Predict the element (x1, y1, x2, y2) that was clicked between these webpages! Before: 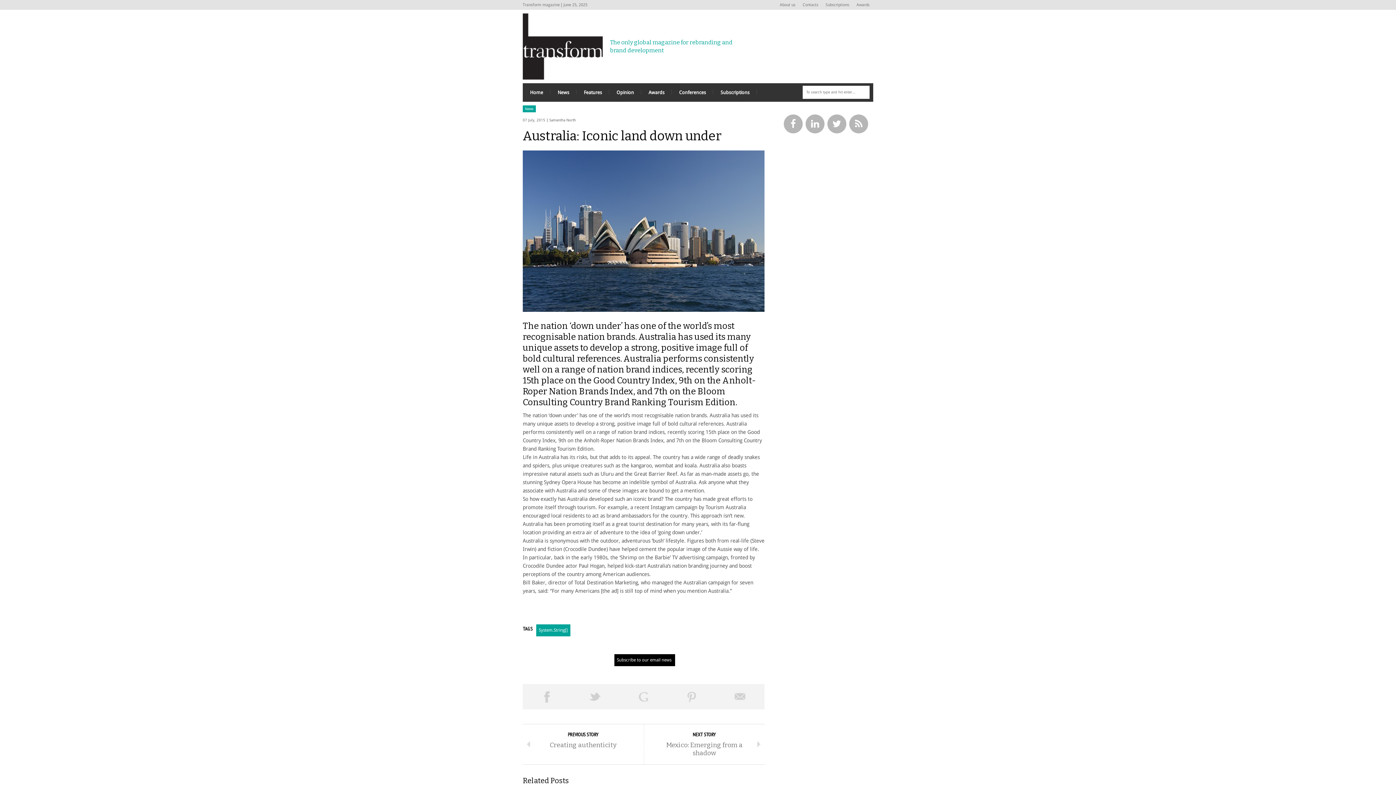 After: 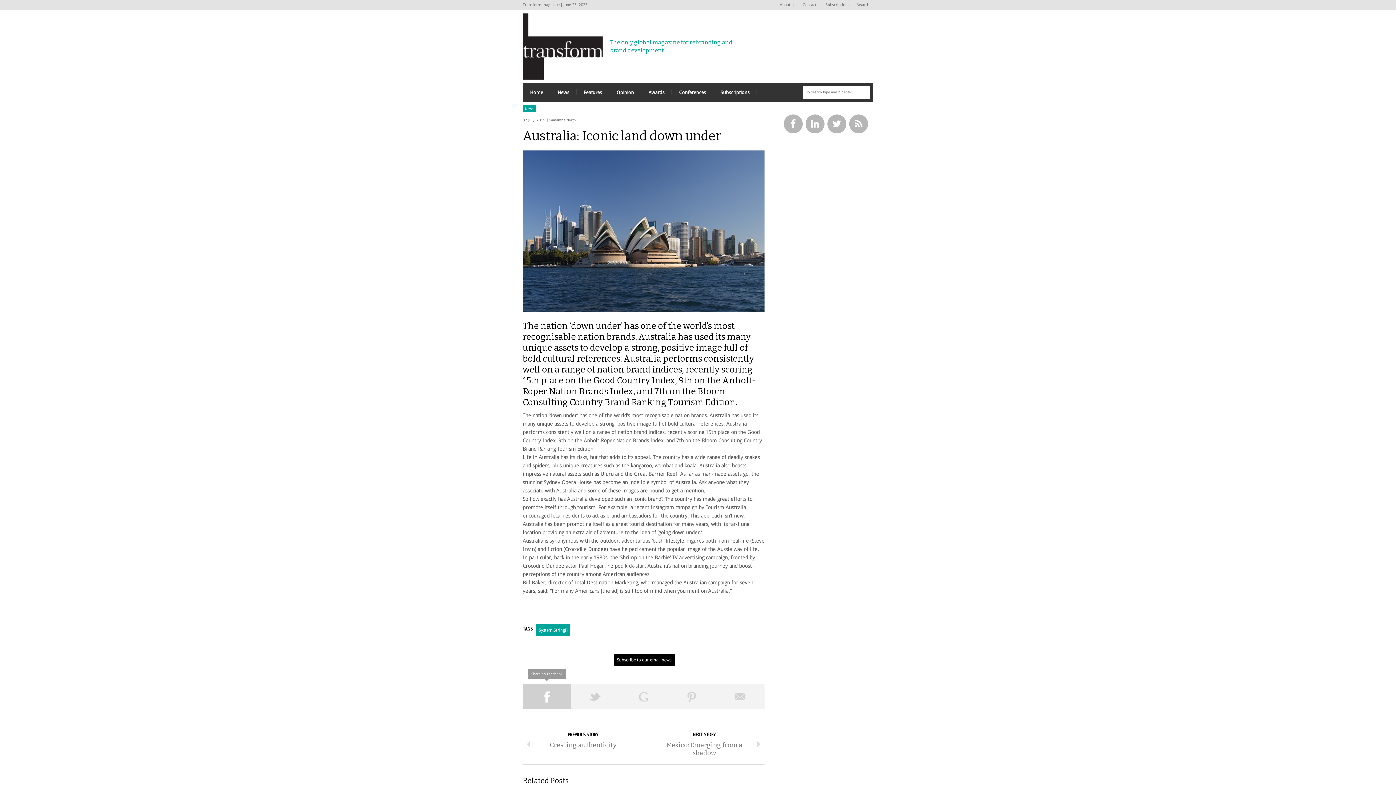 Action: bbox: (522, 684, 571, 709)